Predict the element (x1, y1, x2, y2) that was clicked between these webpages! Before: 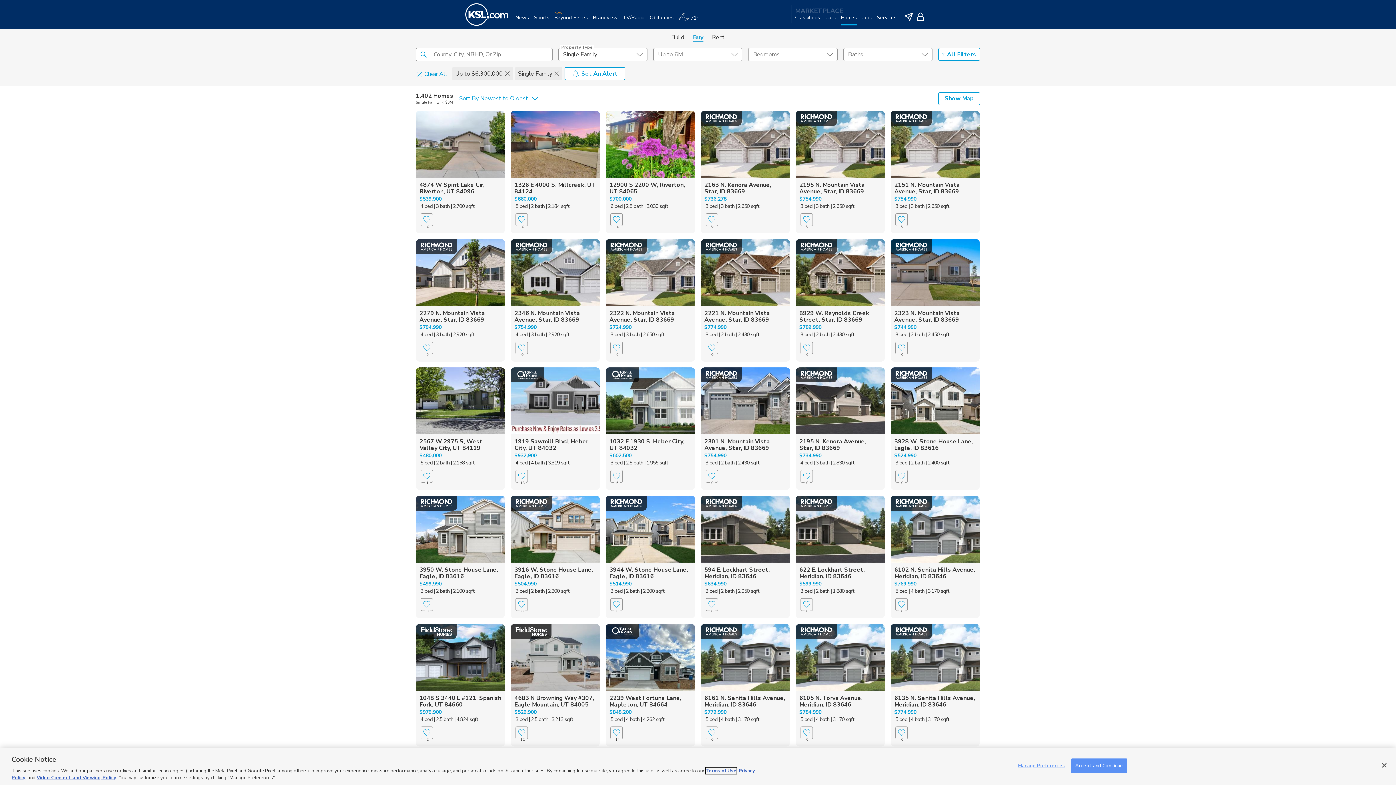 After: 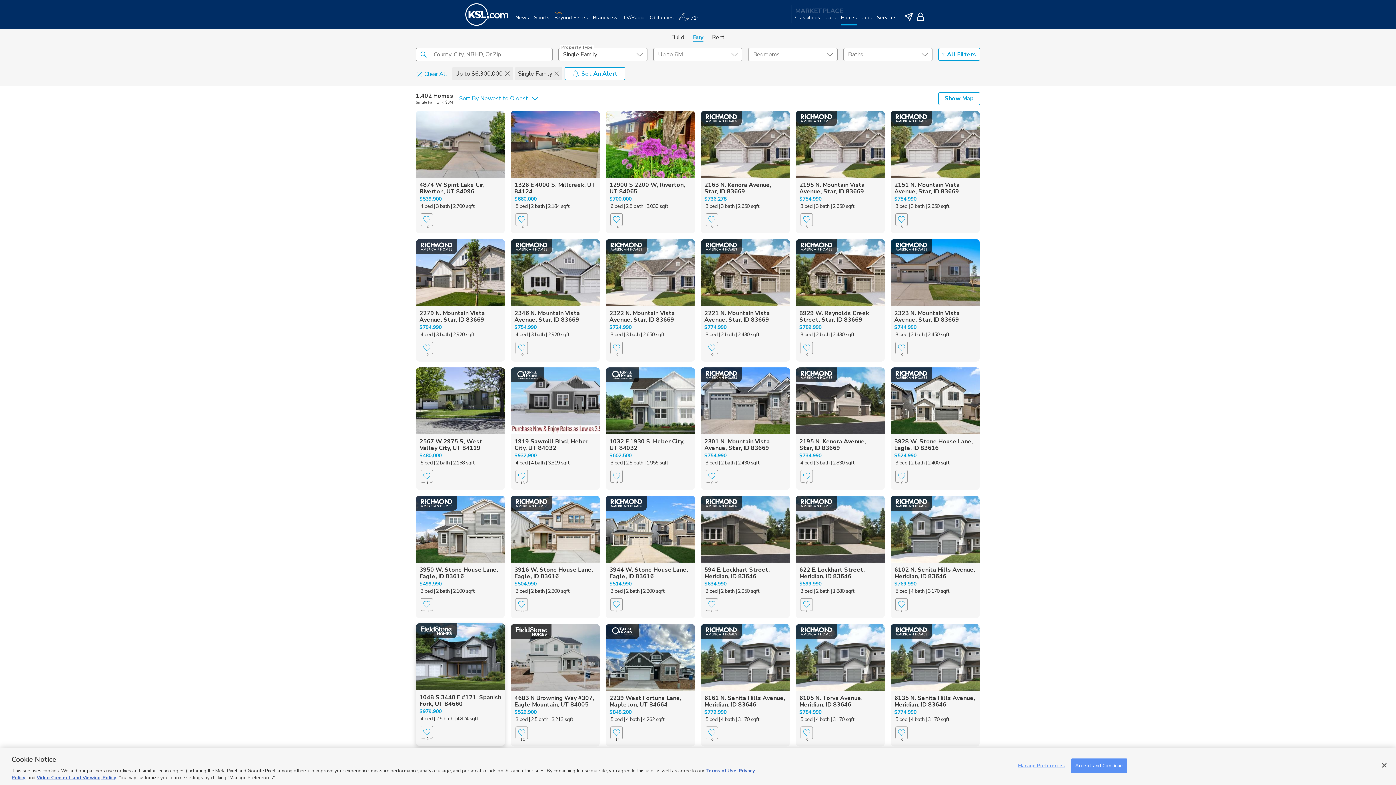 Action: bbox: (416, 624, 505, 693)